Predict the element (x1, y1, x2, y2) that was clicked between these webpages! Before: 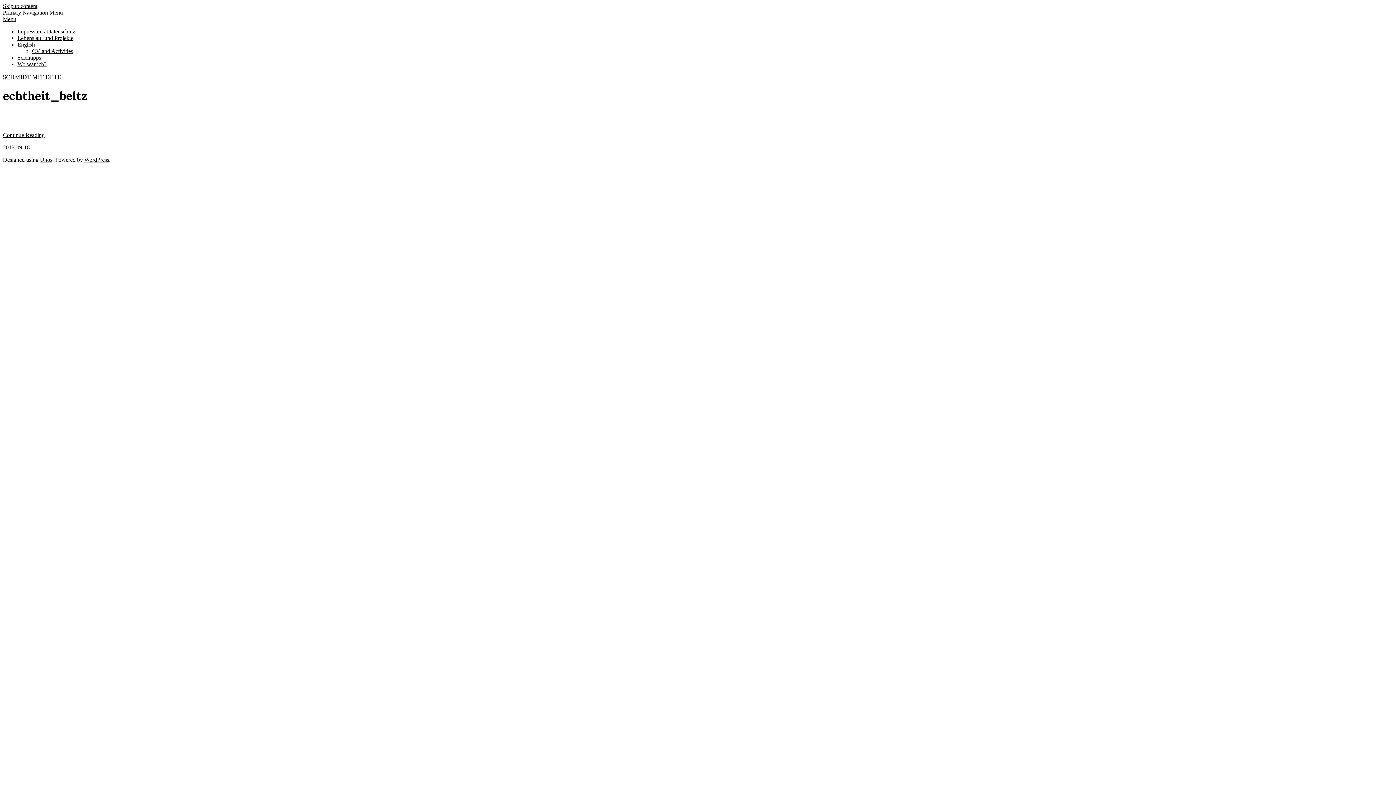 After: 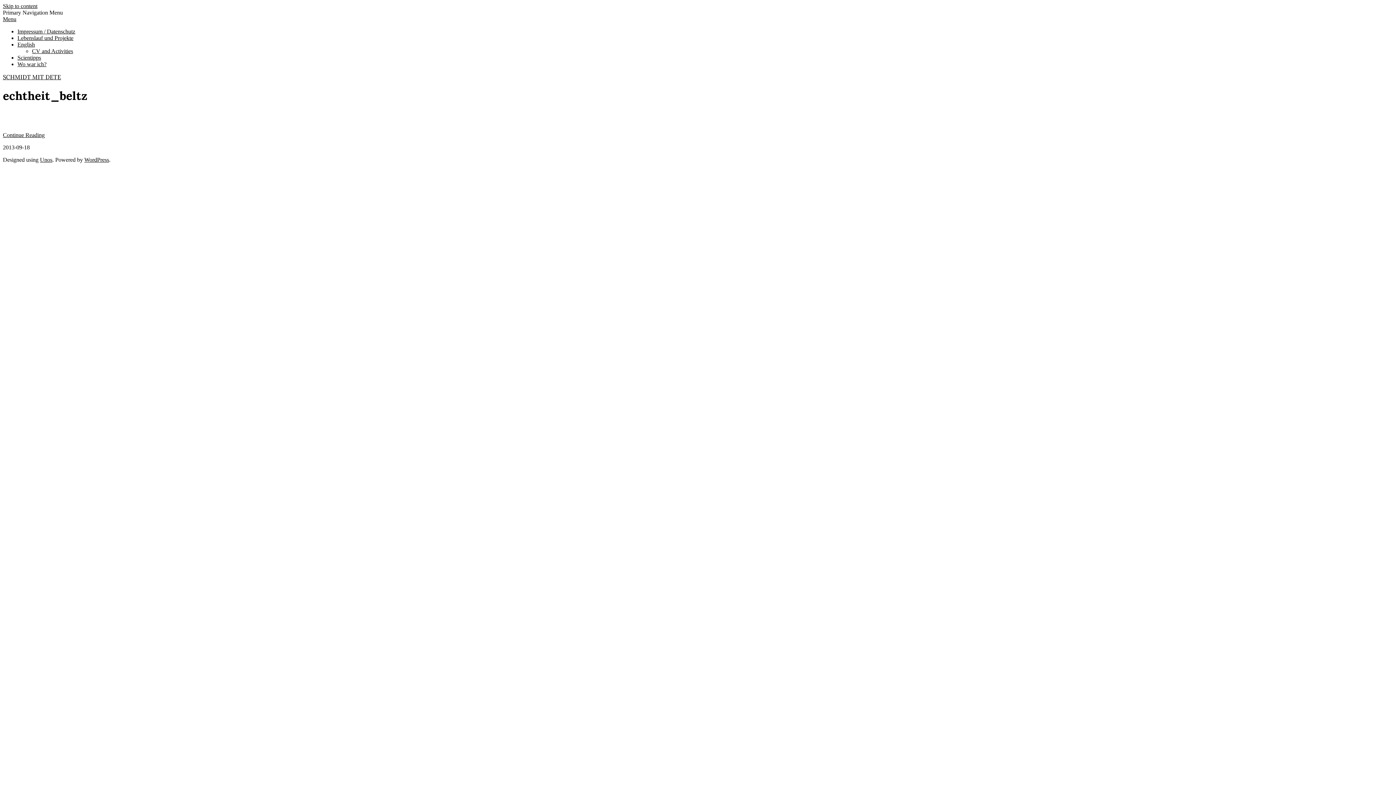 Action: label: Skip to content bbox: (2, 2, 37, 9)